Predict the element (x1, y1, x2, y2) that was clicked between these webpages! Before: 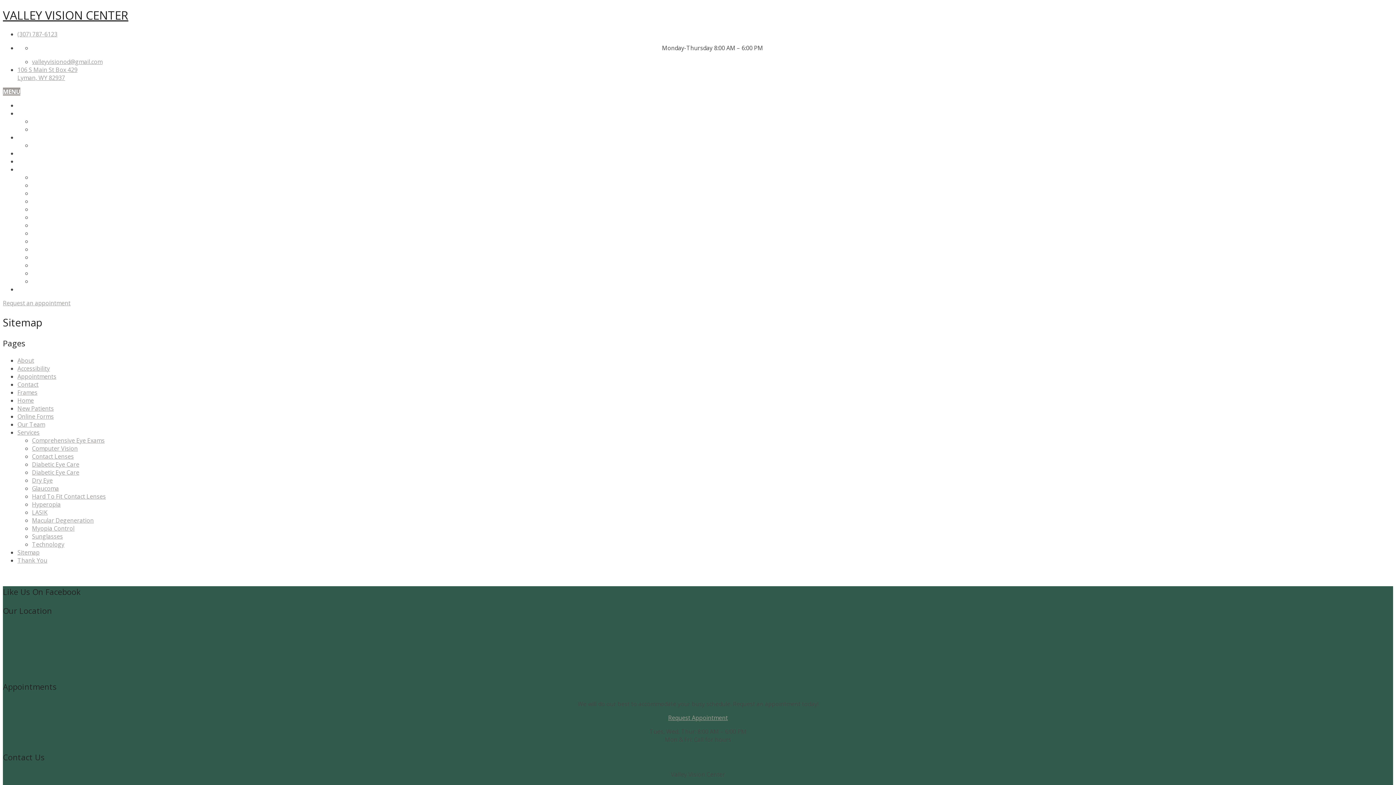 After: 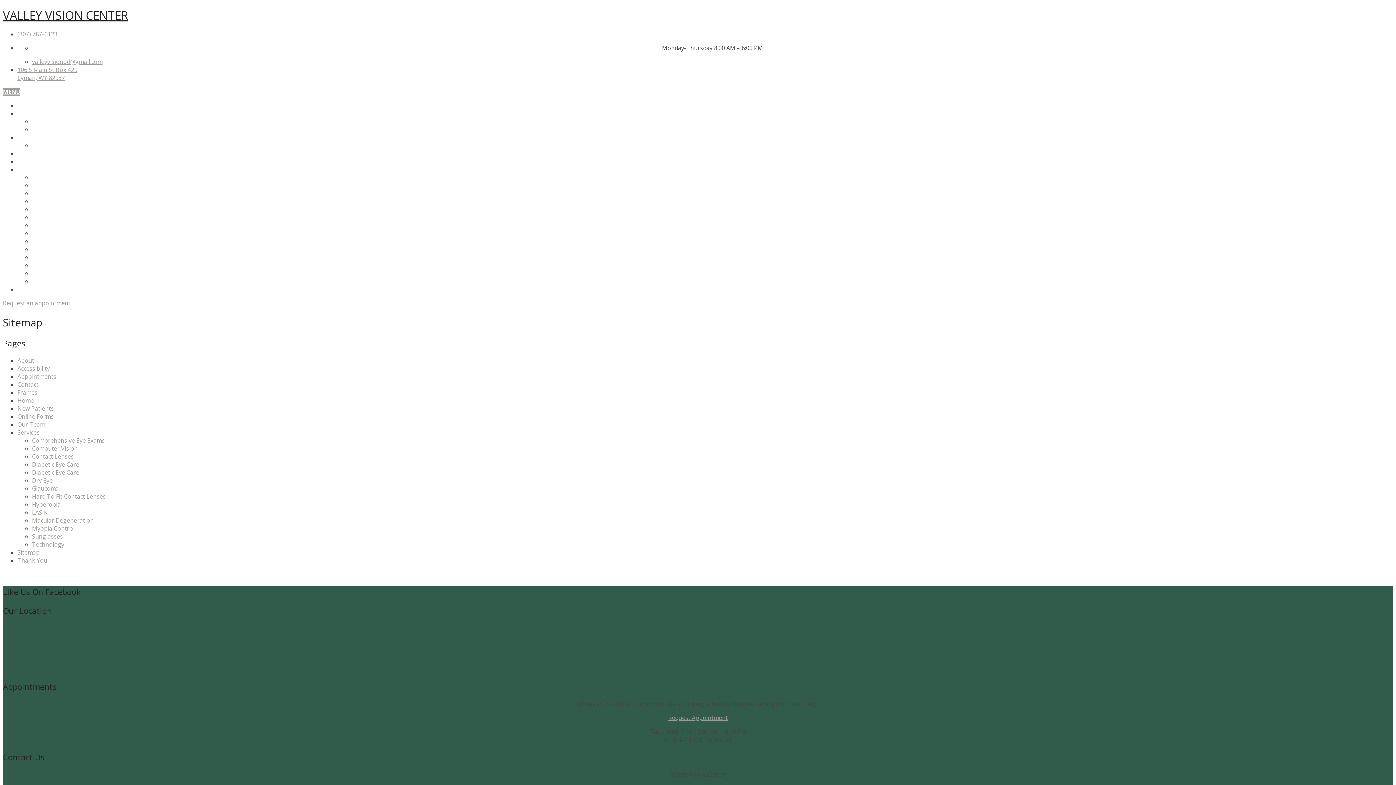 Action: bbox: (17, 30, 57, 38) label: (307) 787-6123